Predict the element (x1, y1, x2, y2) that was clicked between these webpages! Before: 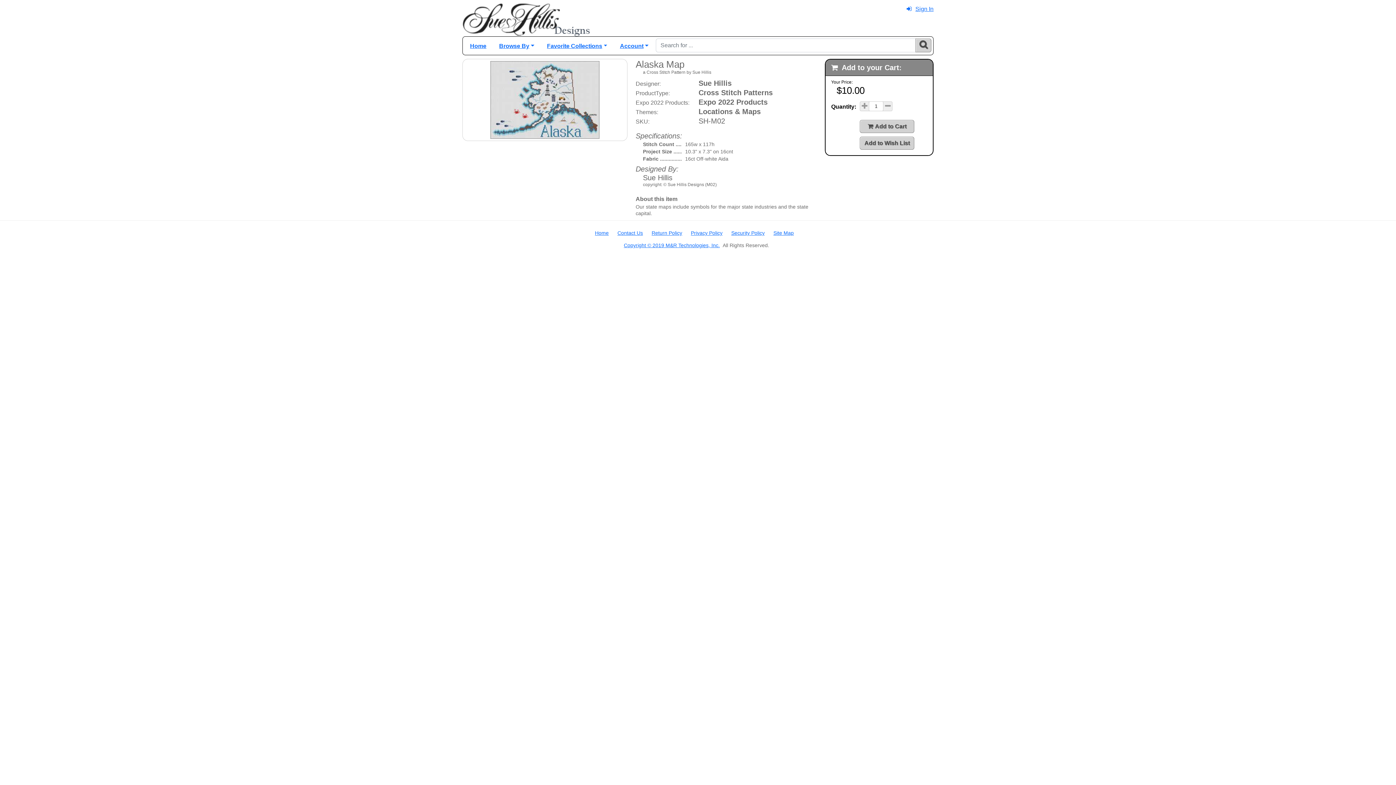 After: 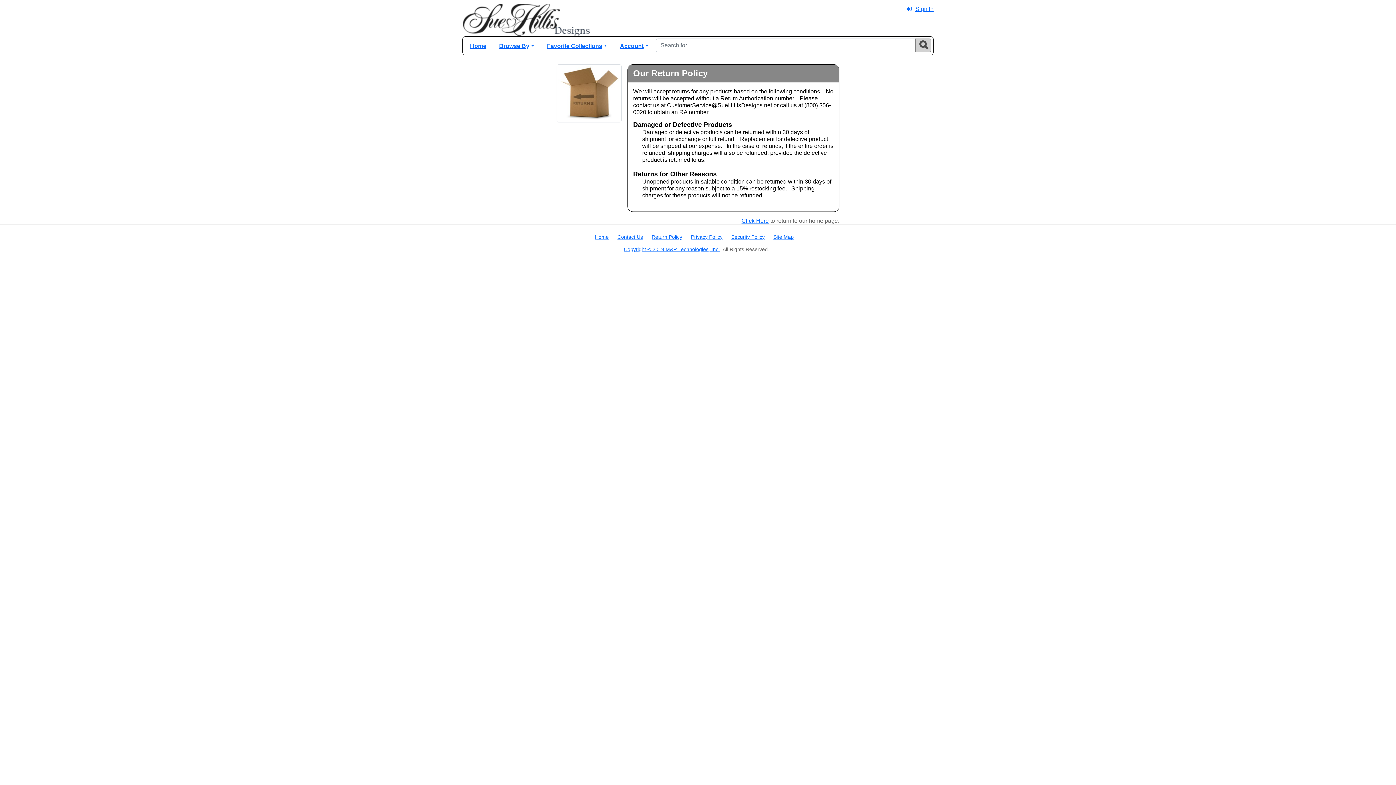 Action: bbox: (651, 230, 682, 236) label: Return Policy